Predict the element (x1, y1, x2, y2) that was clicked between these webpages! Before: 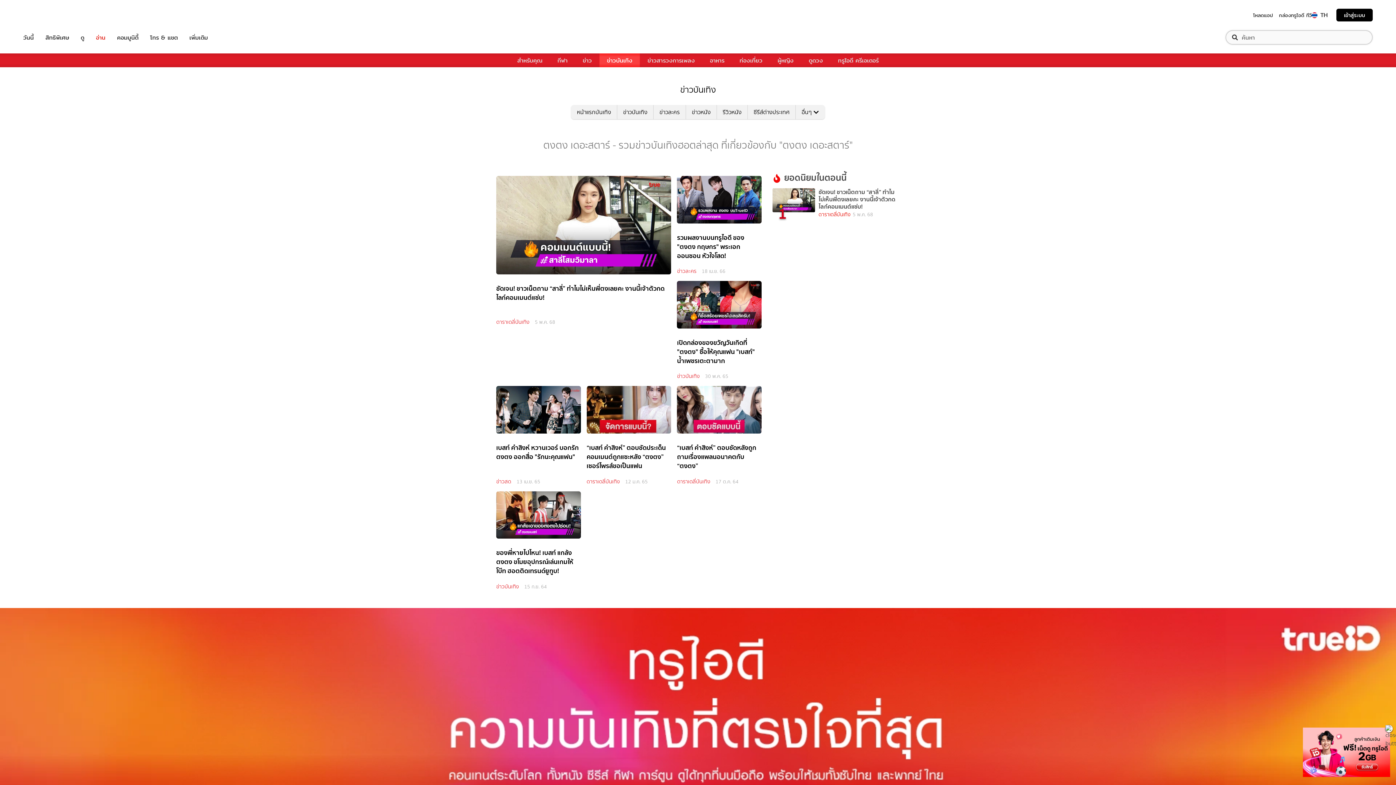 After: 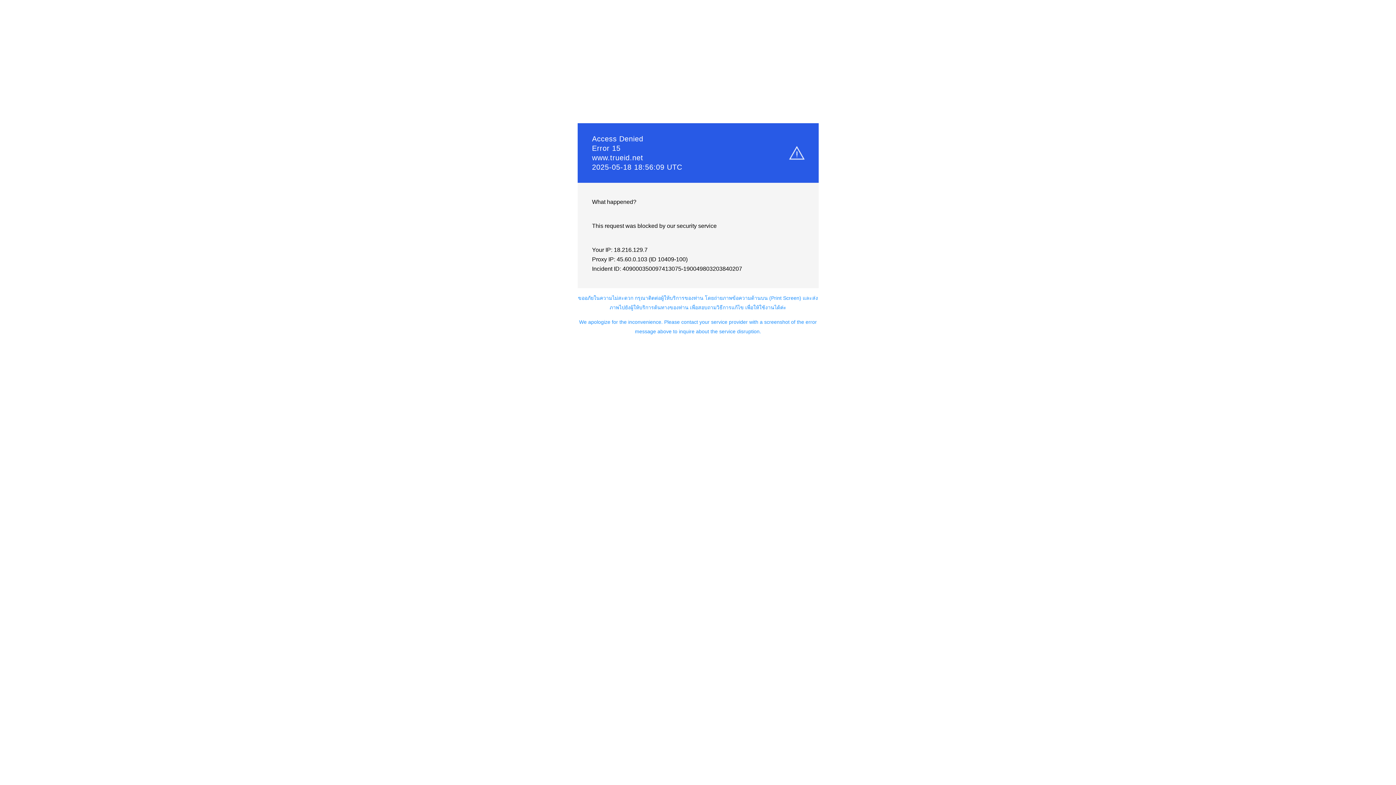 Action: label: TrueID bbox: (23, 8, 66, 21)